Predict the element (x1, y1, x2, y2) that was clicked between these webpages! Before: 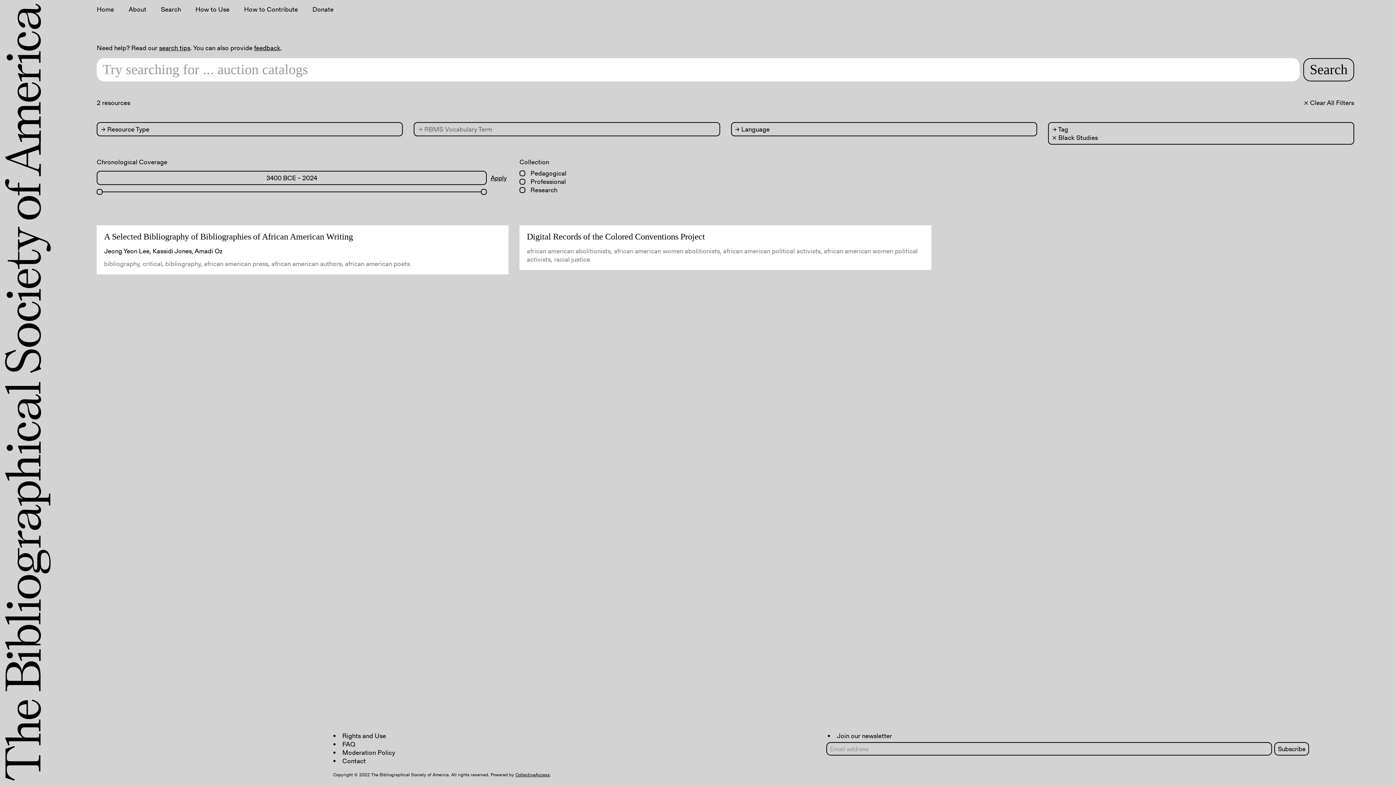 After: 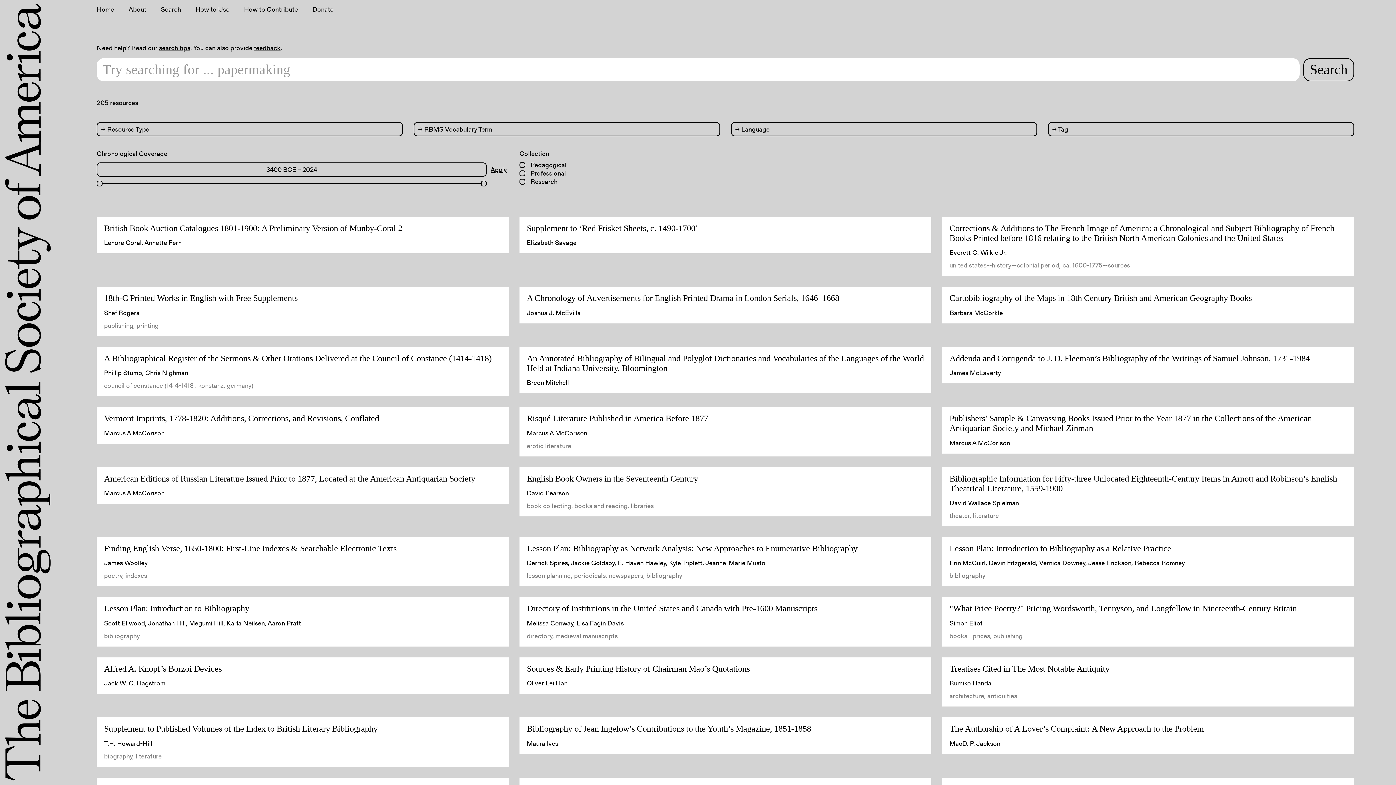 Action: bbox: (160, 4, 195, 14) label: Search